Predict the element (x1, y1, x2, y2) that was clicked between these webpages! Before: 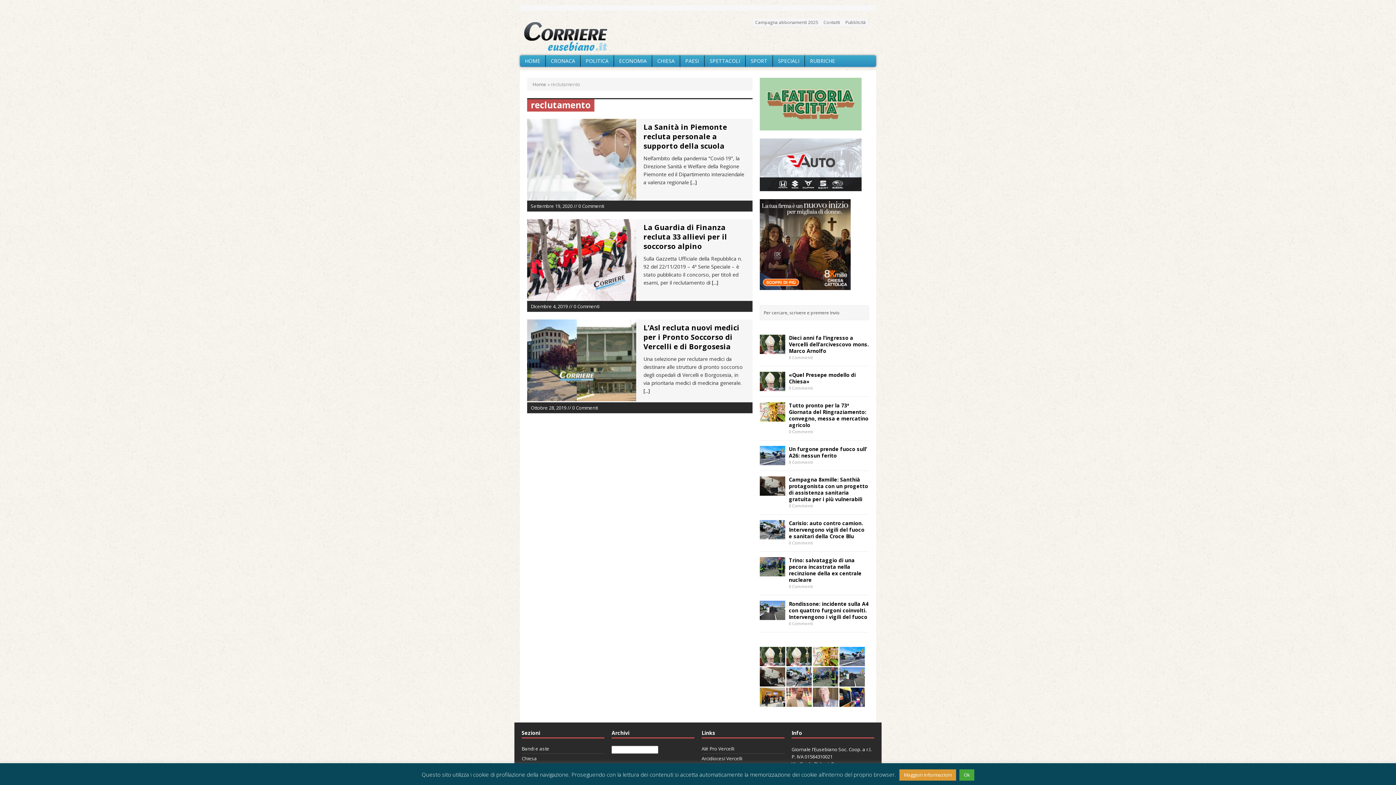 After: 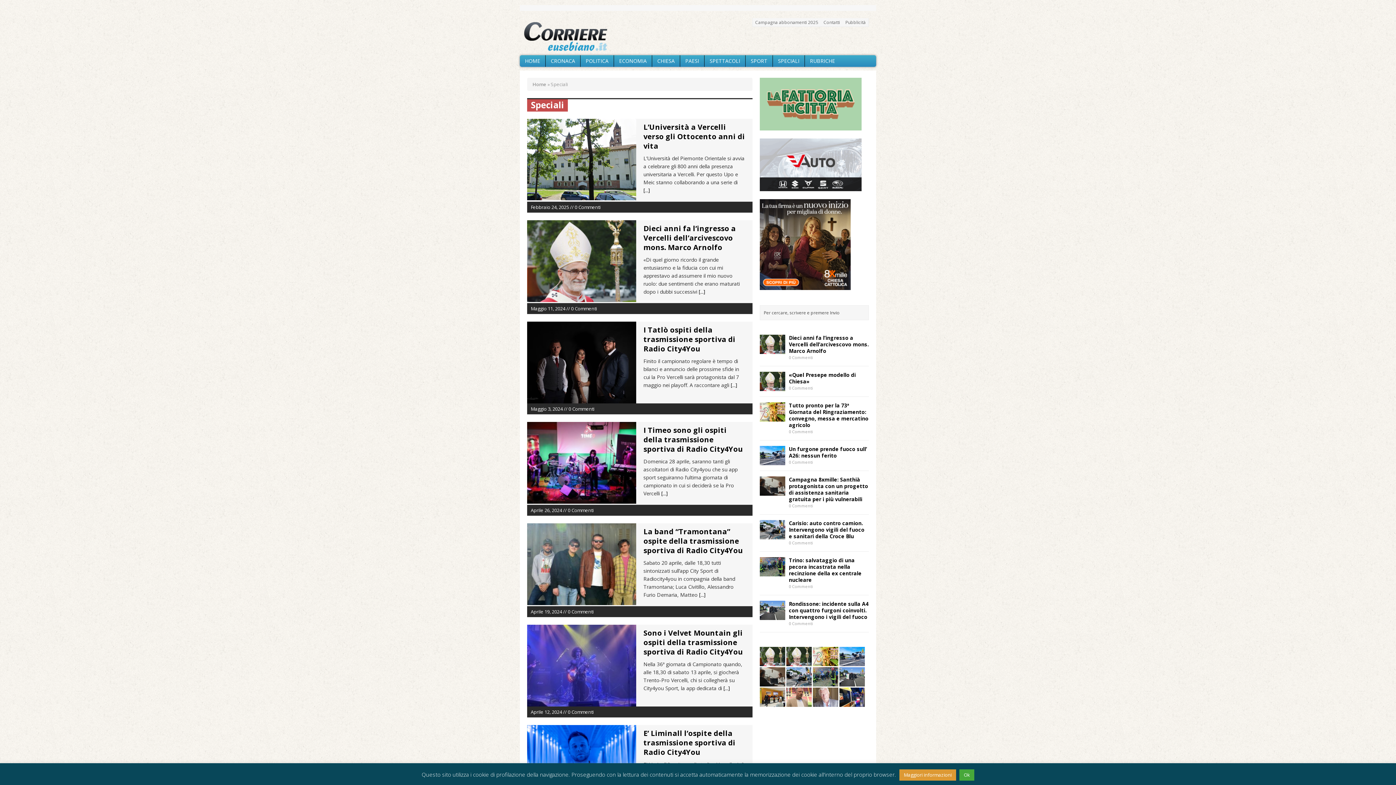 Action: label: SPECIALI bbox: (773, 55, 804, 66)